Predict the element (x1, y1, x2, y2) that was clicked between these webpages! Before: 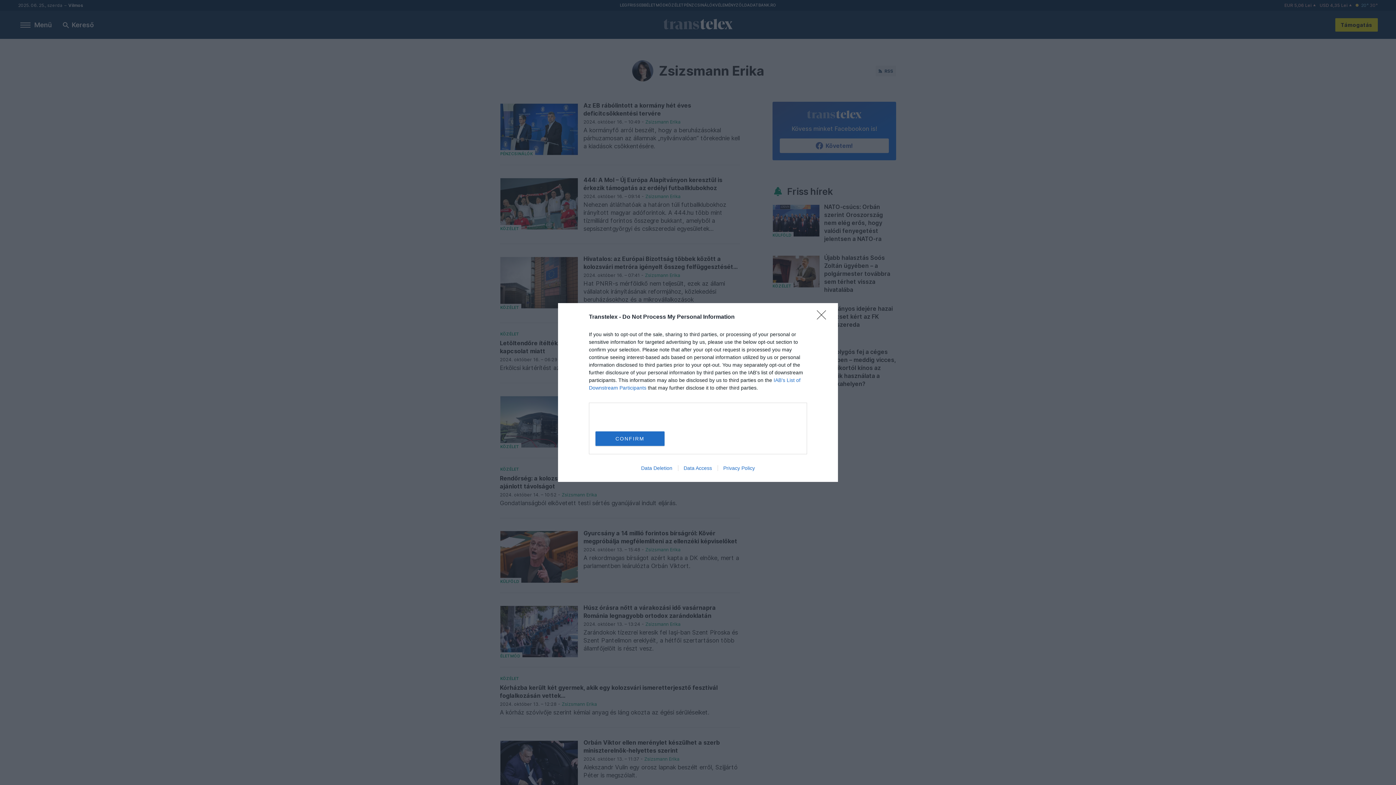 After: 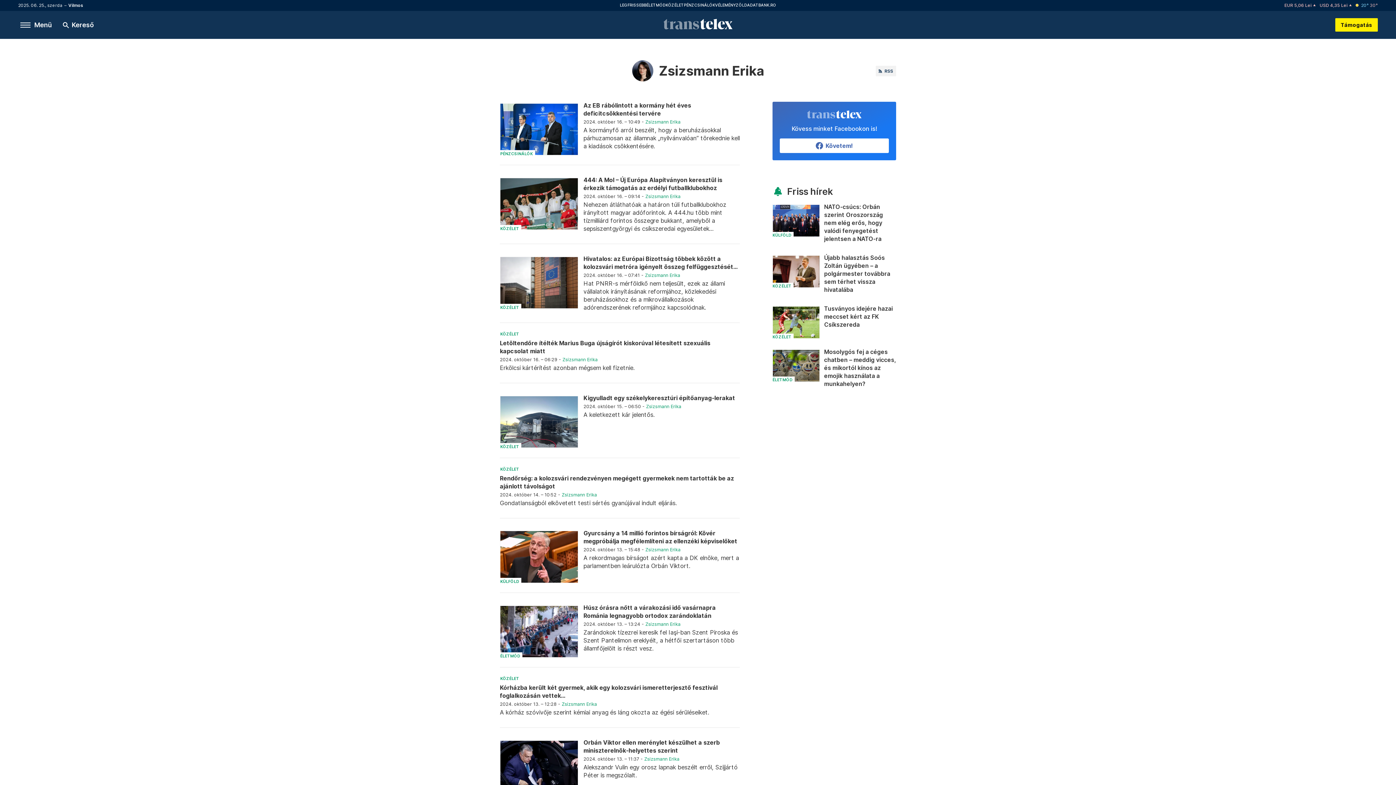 Action: bbox: (817, 310, 830, 324) label: Close